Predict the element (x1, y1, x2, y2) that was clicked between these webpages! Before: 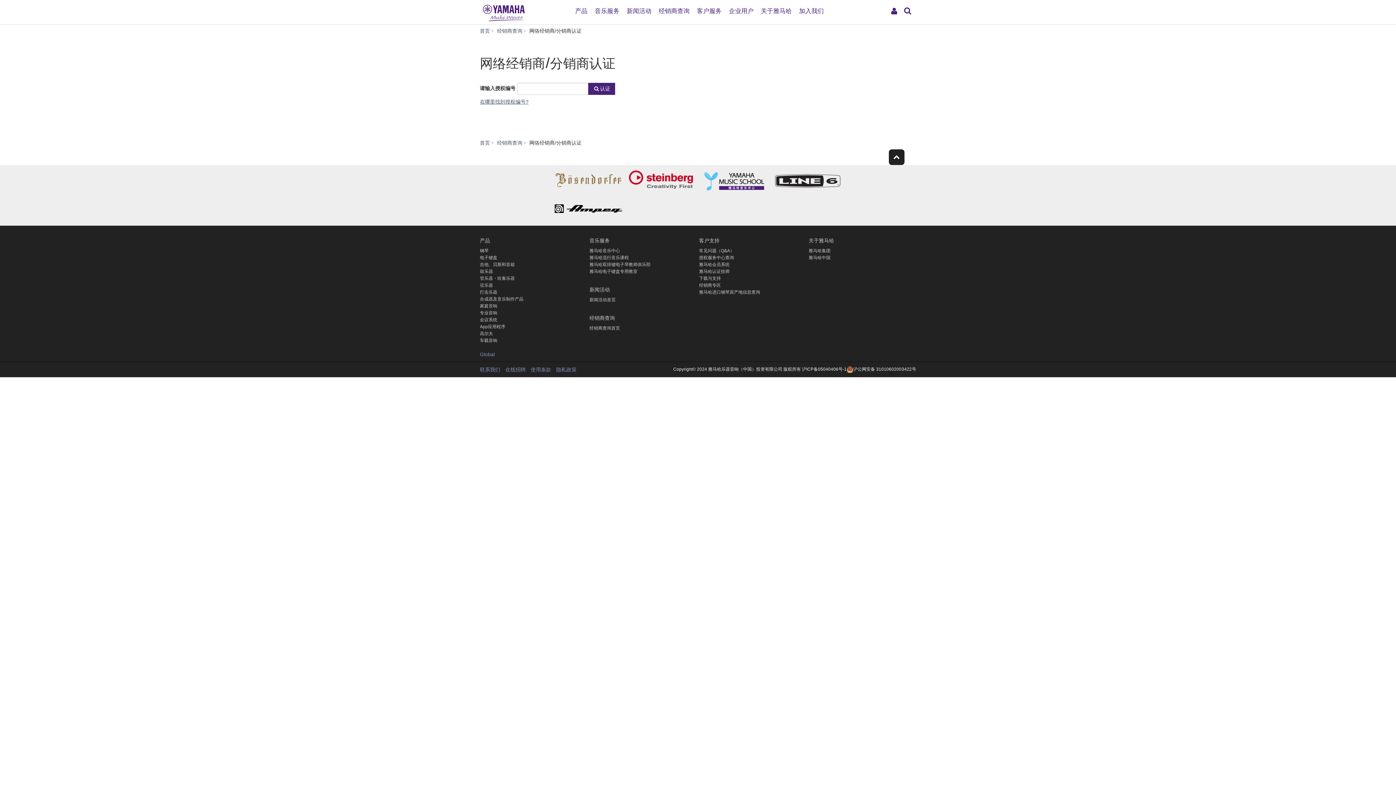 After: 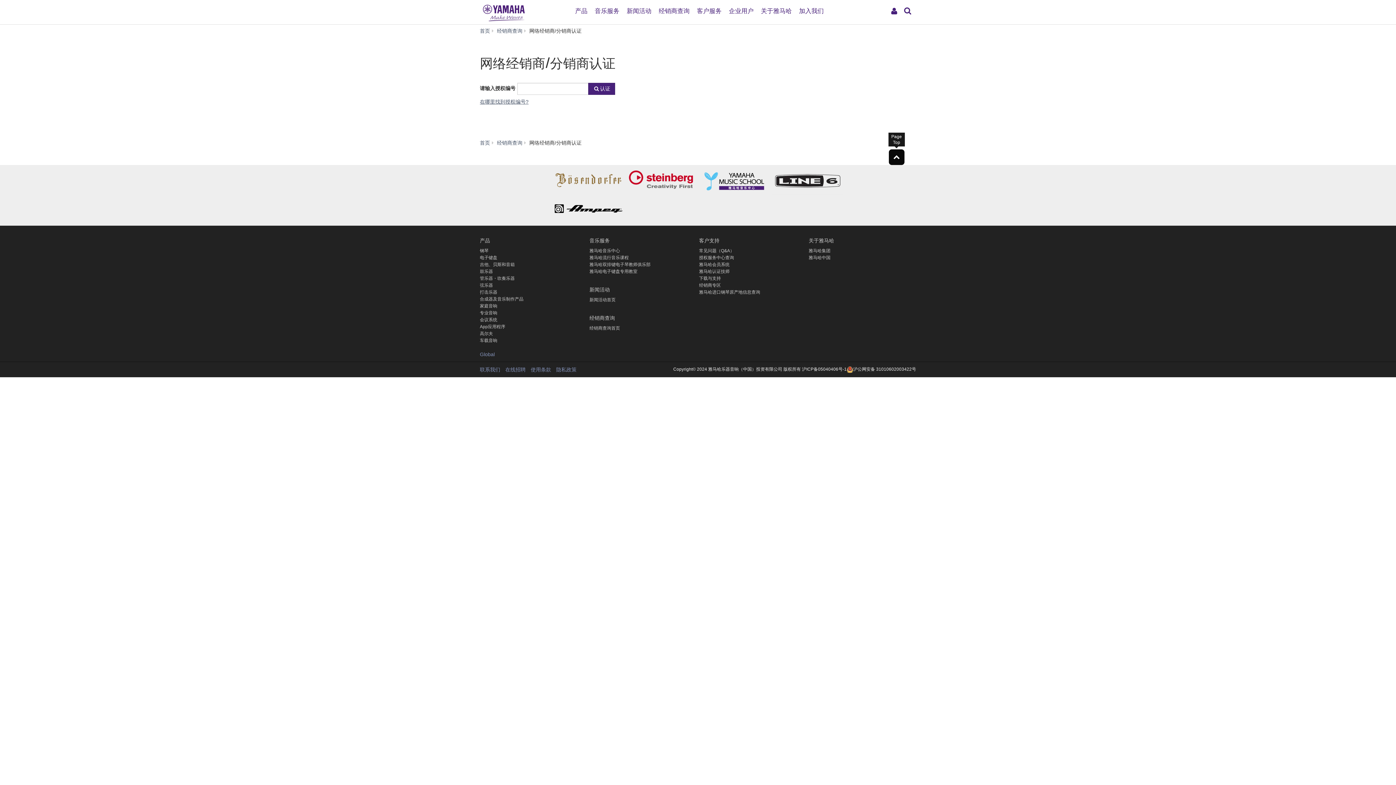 Action: bbox: (888, 149, 904, 165)